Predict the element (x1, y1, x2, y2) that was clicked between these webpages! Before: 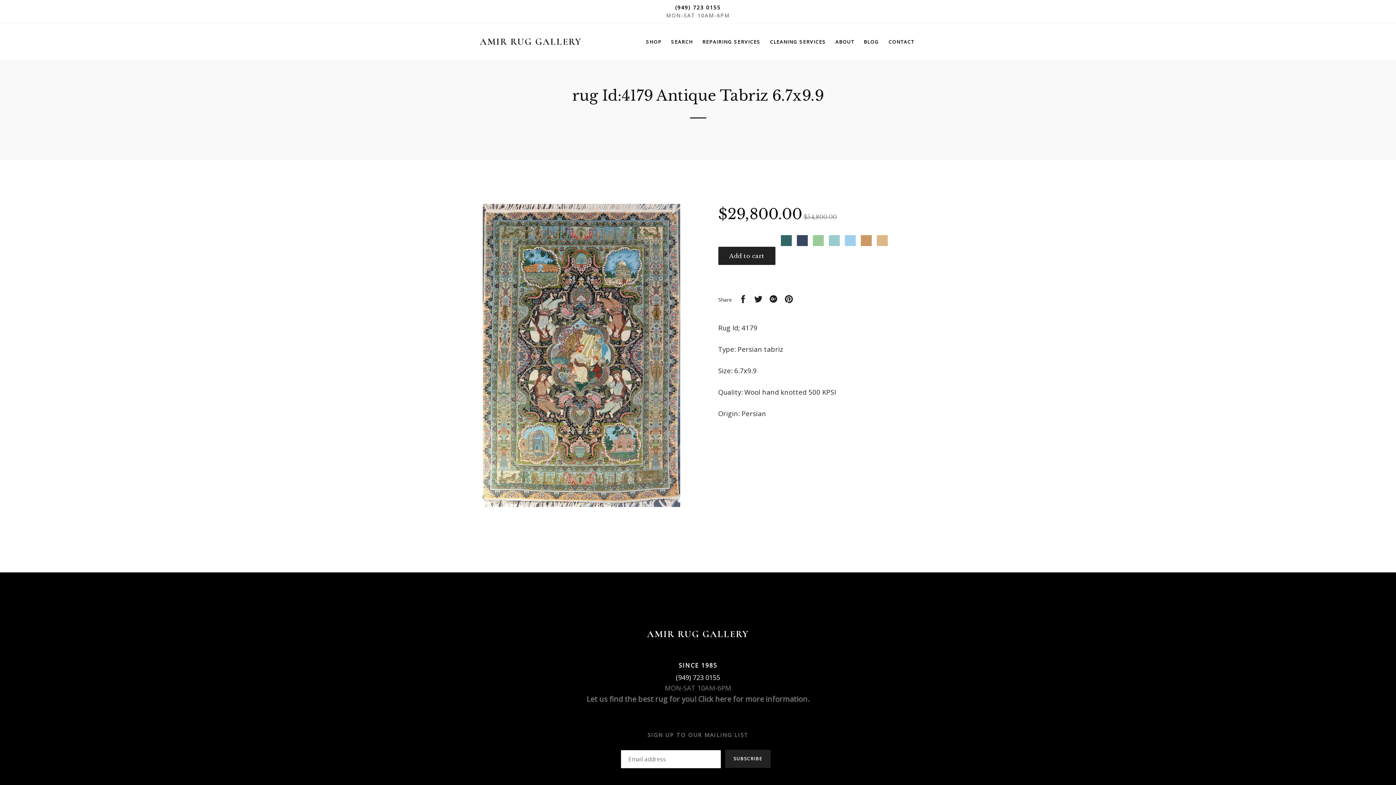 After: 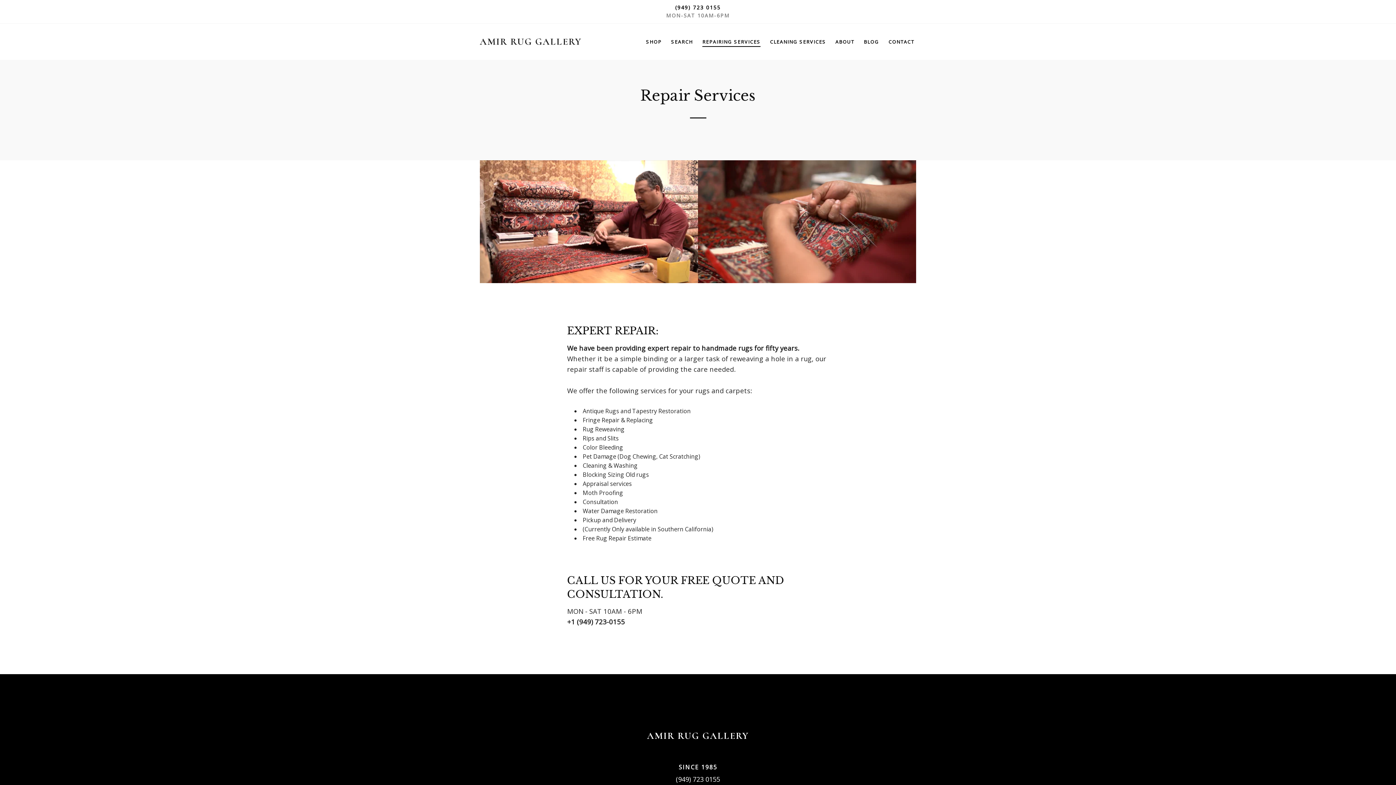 Action: bbox: (700, 36, 762, 46) label: REPAIRING SERVICES